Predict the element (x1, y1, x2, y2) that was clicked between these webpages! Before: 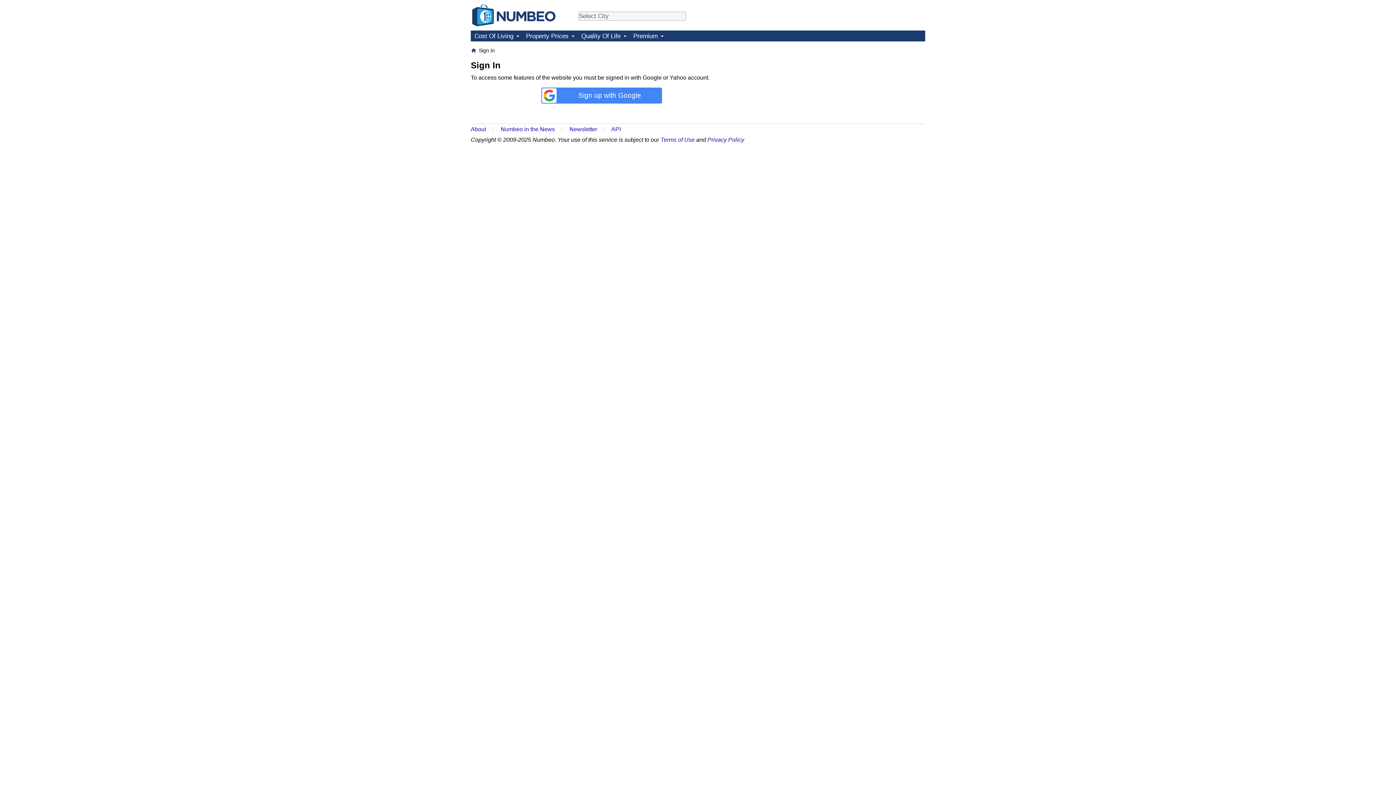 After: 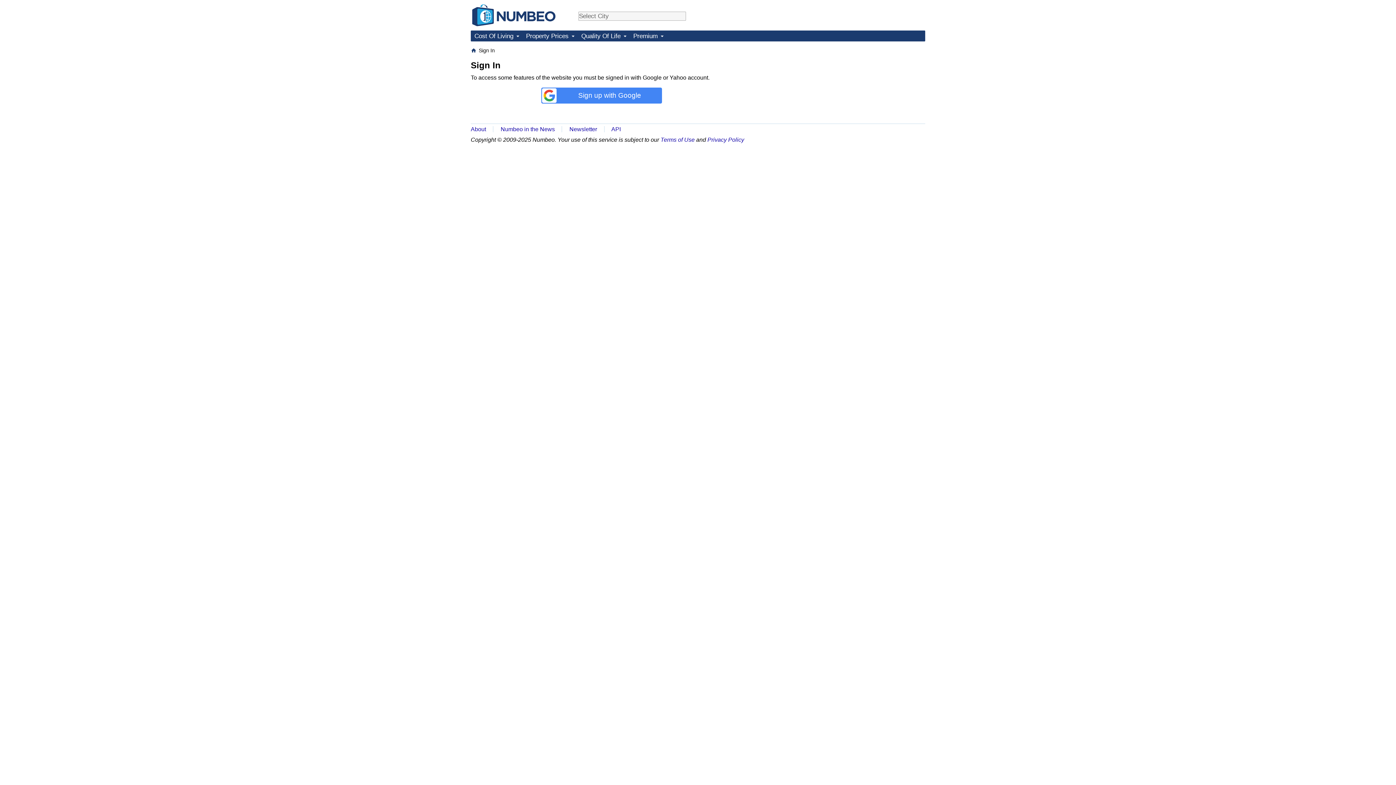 Action: label: Sign In bbox: (478, 46, 495, 54)